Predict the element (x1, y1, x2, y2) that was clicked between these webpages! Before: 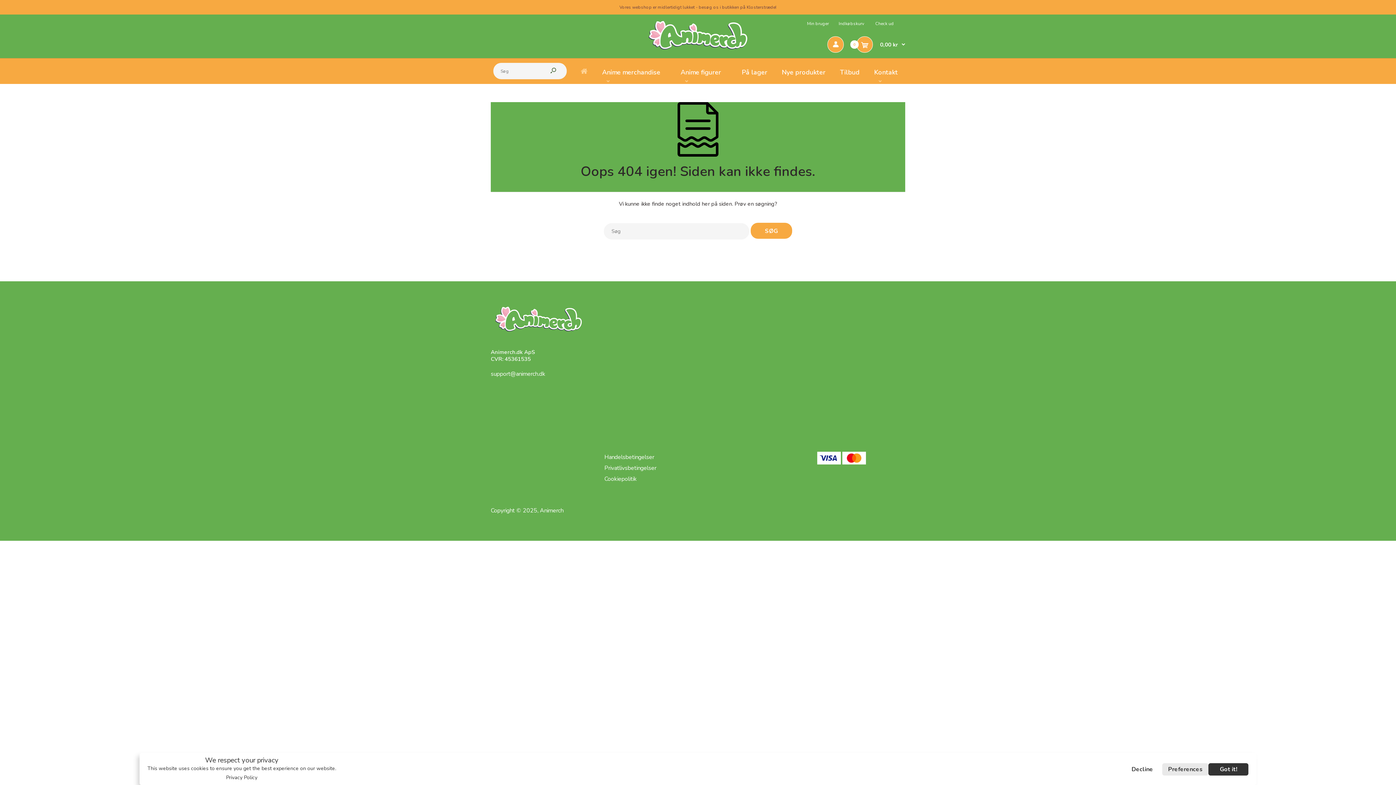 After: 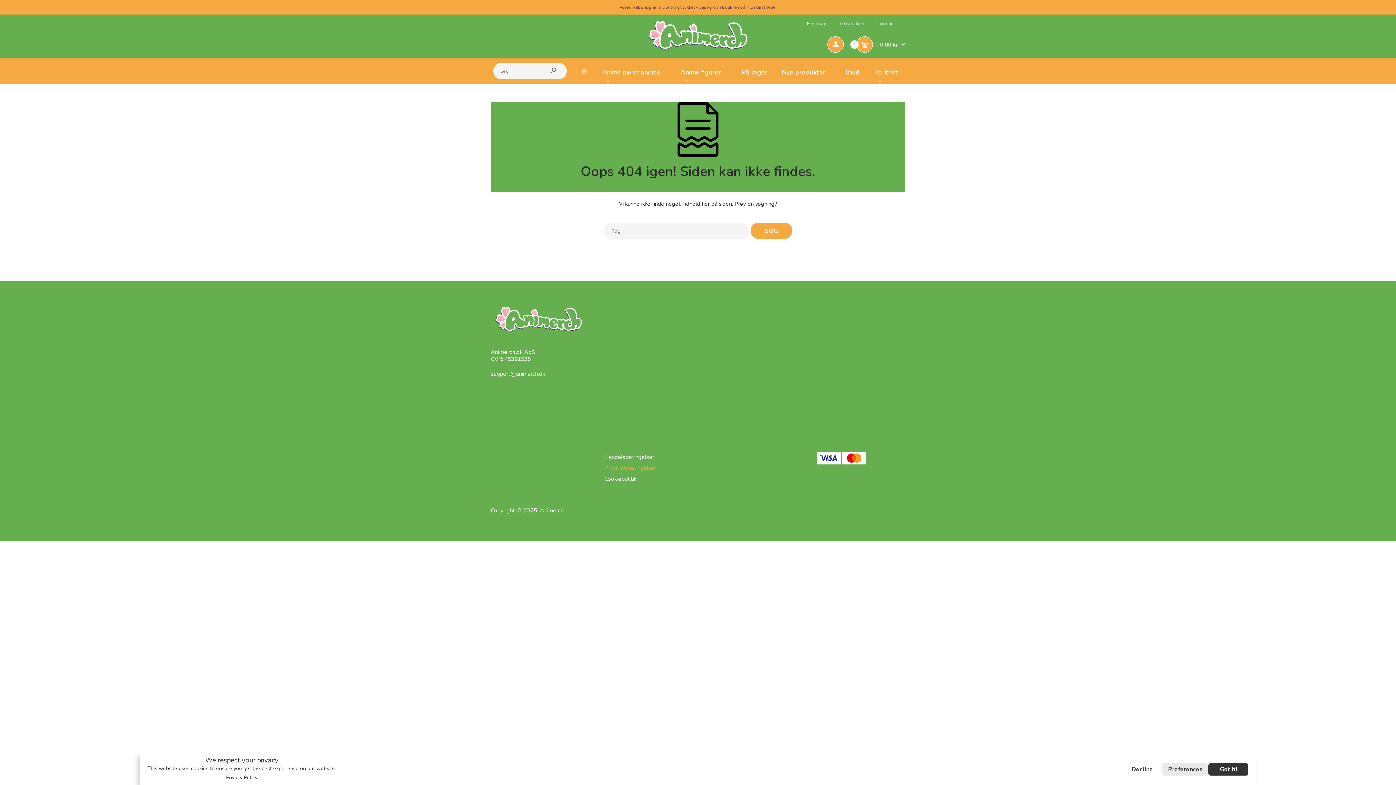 Action: bbox: (604, 464, 656, 472) label: Privatlivsbetingelser